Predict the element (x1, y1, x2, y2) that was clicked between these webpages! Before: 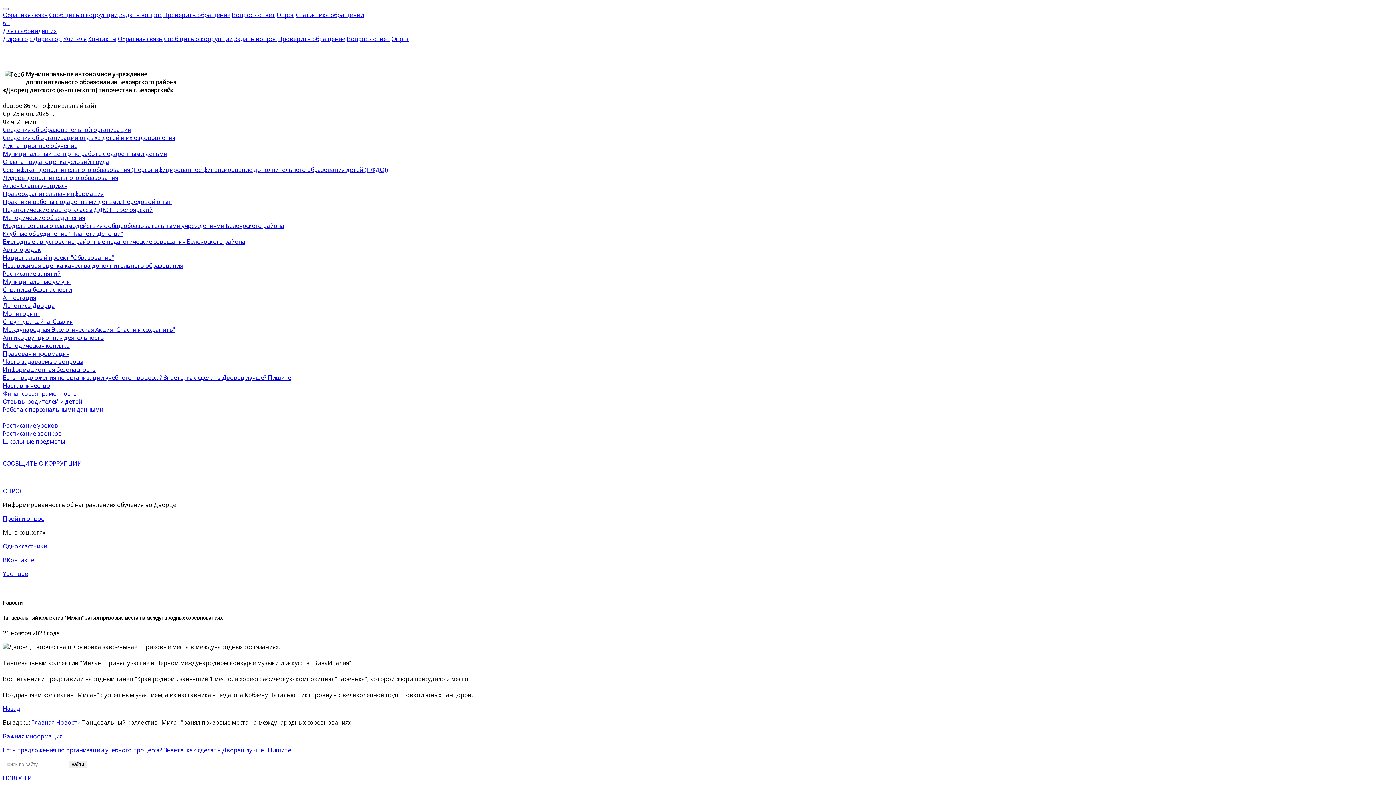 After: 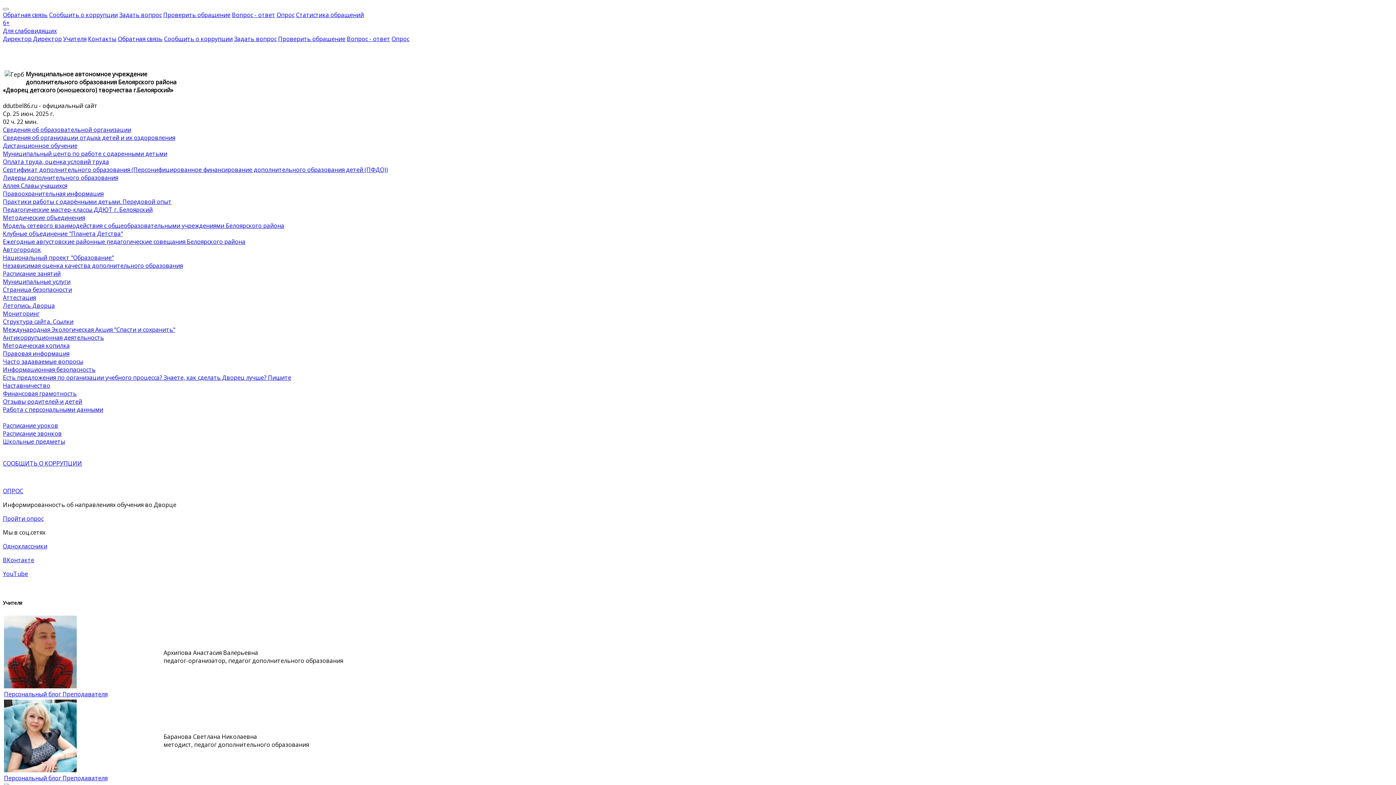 Action: label: Учителя bbox: (63, 34, 86, 42)